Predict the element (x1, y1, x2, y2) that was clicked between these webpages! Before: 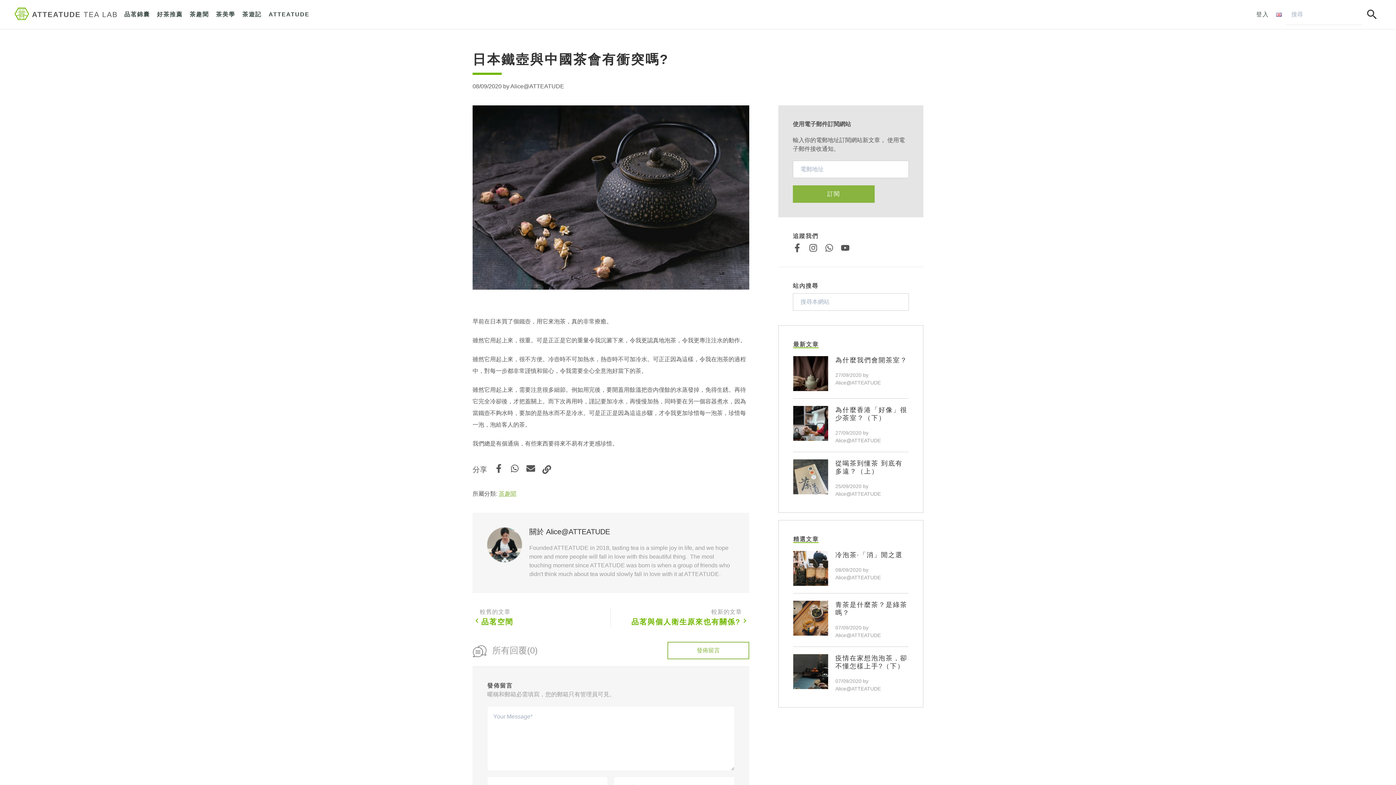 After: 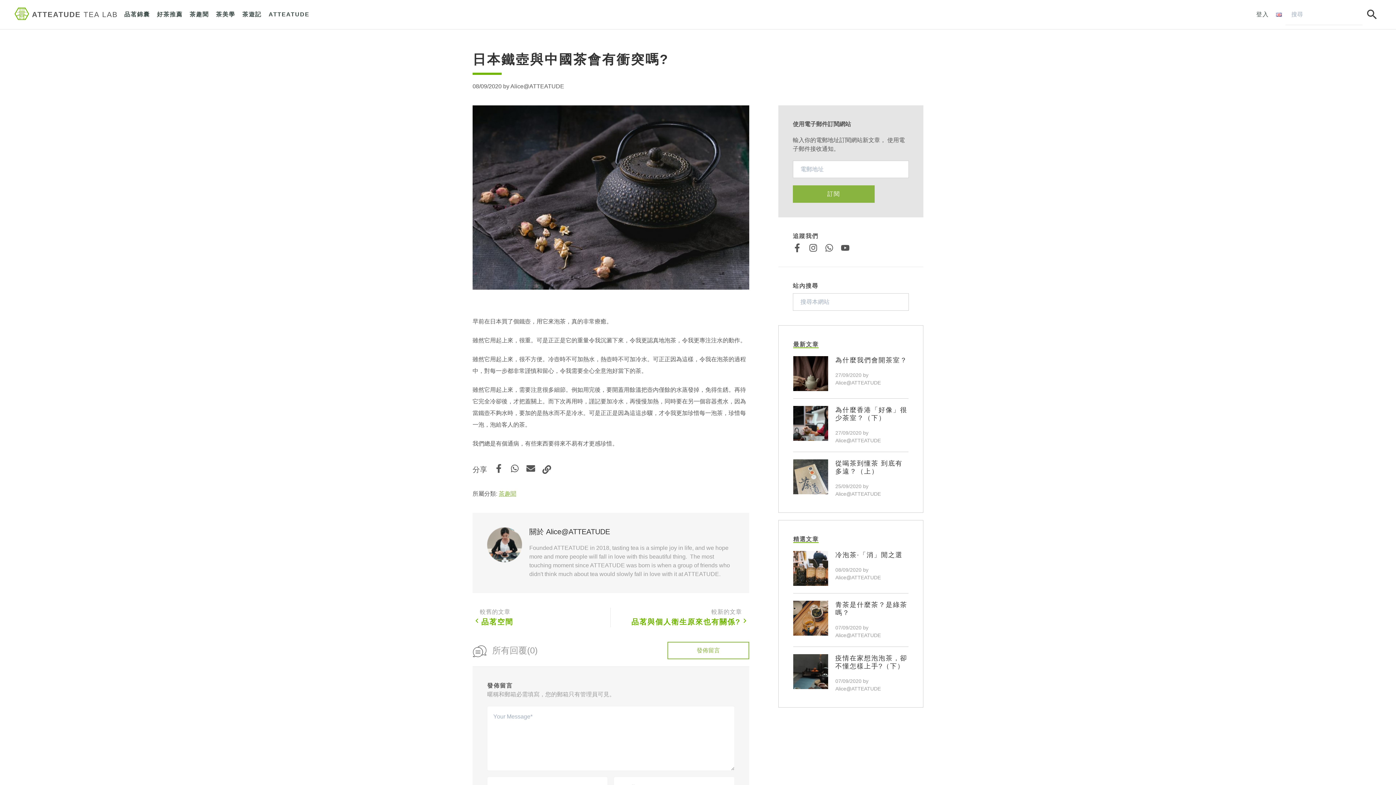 Action: bbox: (667, 642, 749, 659) label: 發佈留言